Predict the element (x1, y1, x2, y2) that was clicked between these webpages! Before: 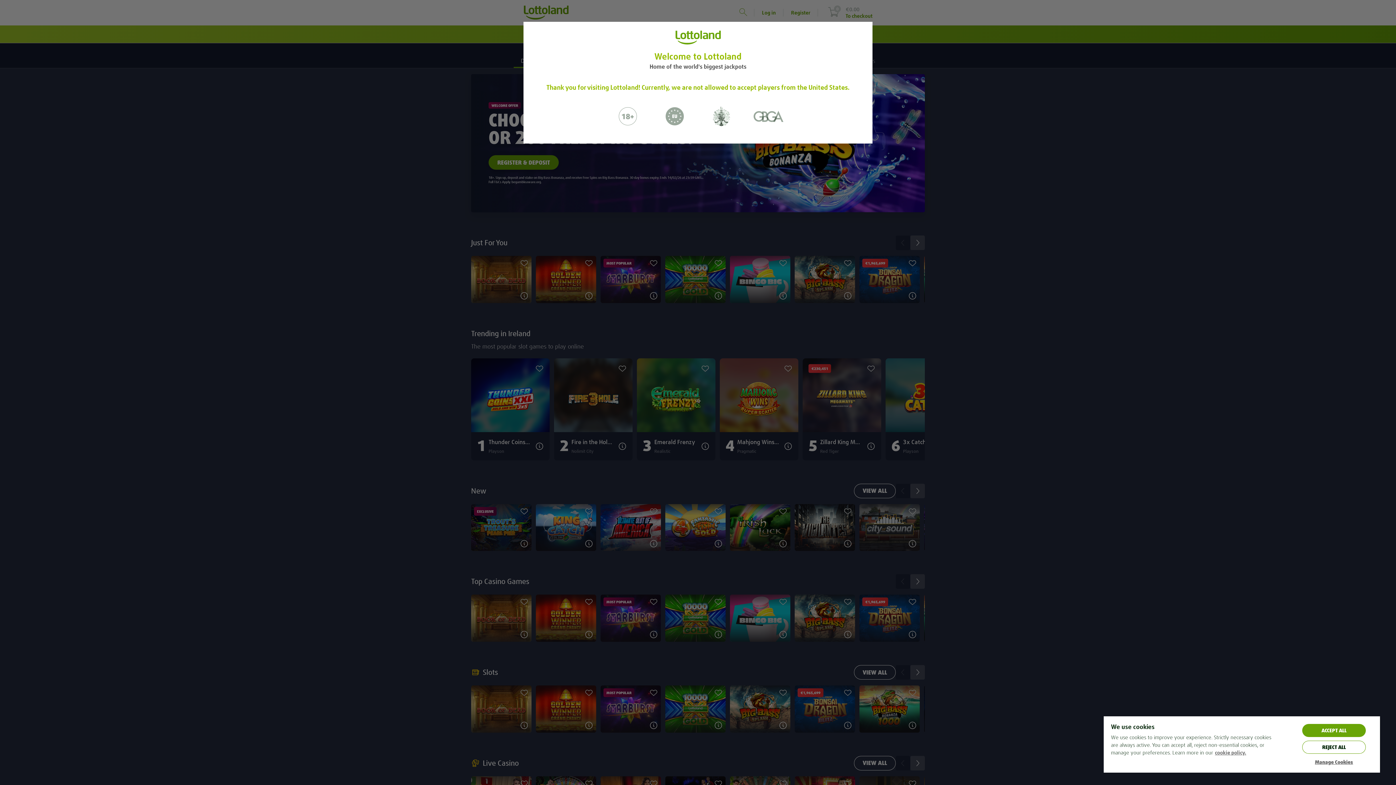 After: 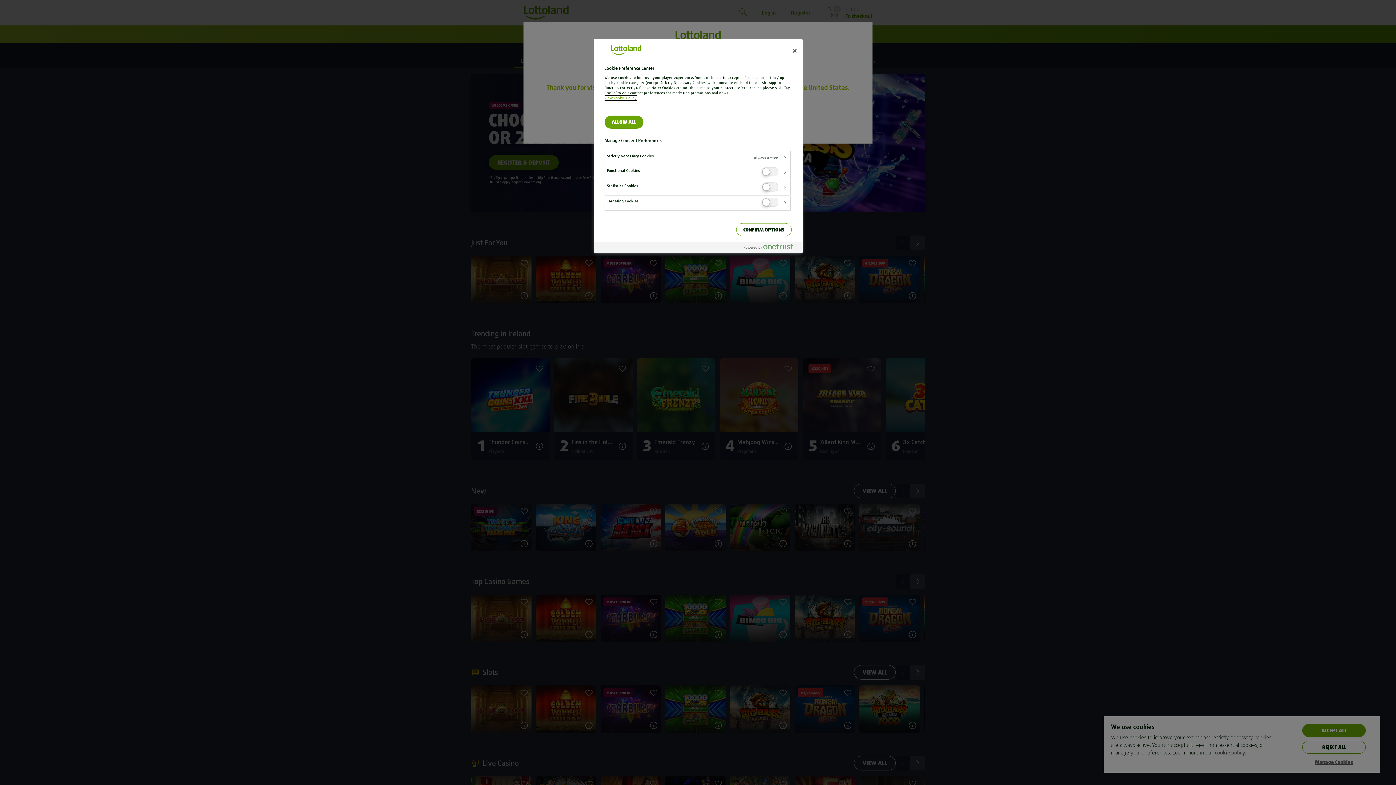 Action: bbox: (1295, 759, 1373, 765) label: Manage Cookies